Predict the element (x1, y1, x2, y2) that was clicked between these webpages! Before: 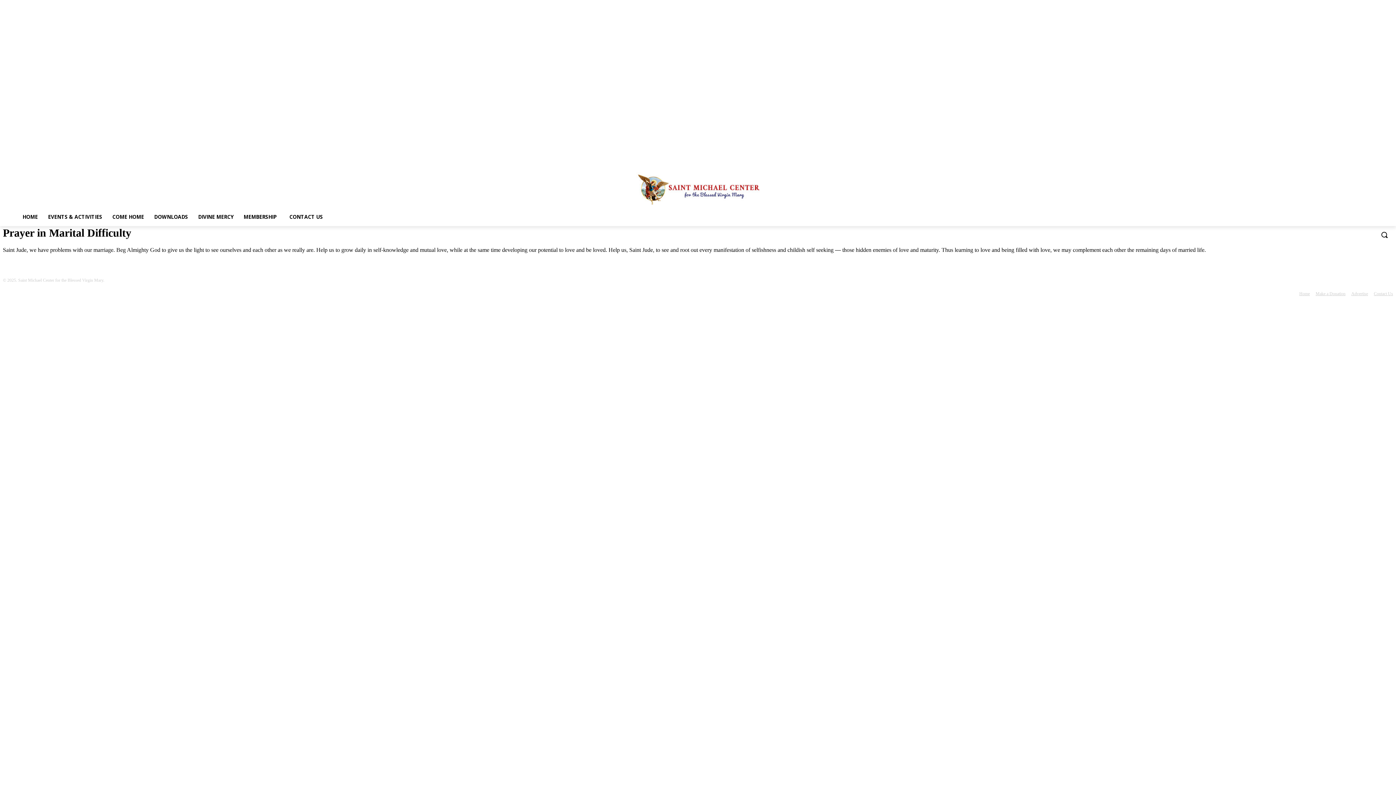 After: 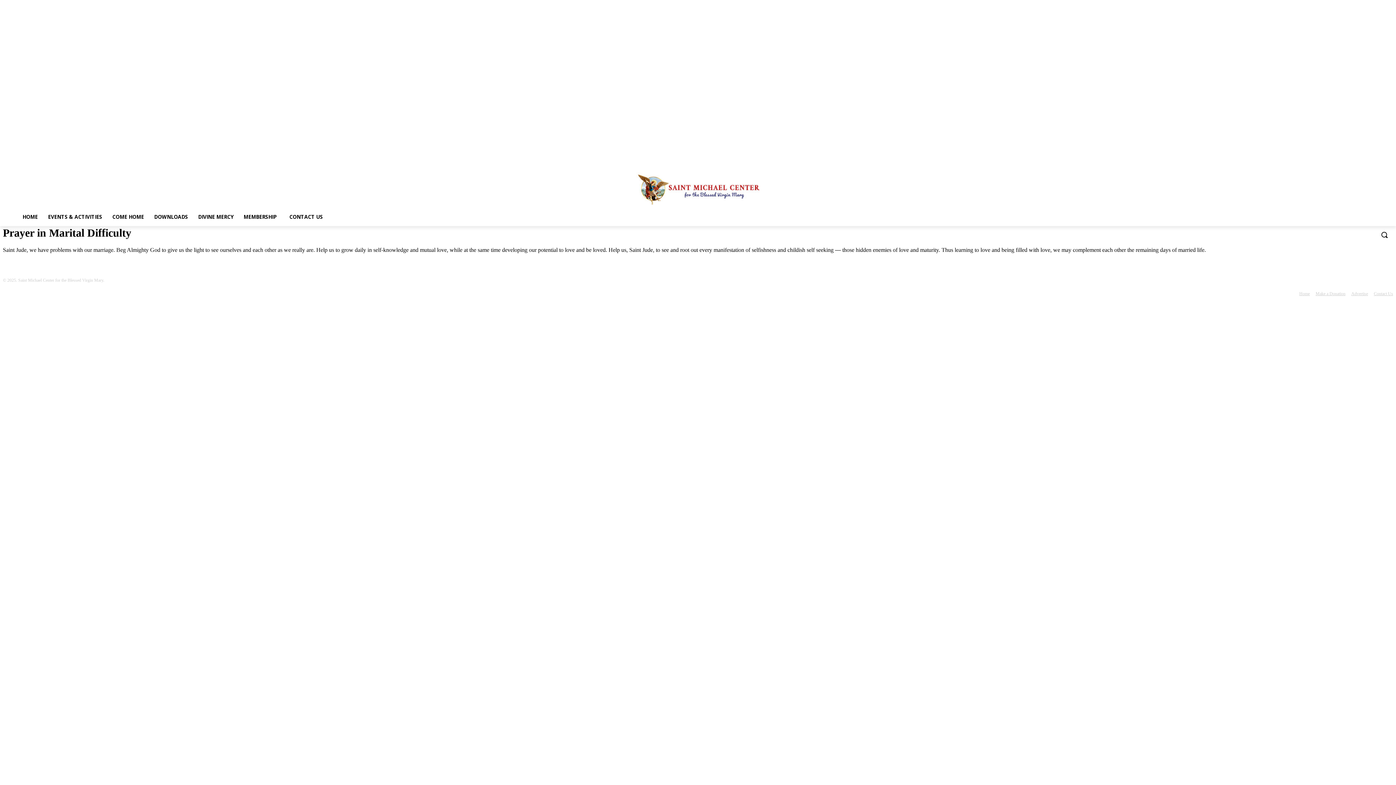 Action: bbox: (1376, 226, 1393, 243) label: Search